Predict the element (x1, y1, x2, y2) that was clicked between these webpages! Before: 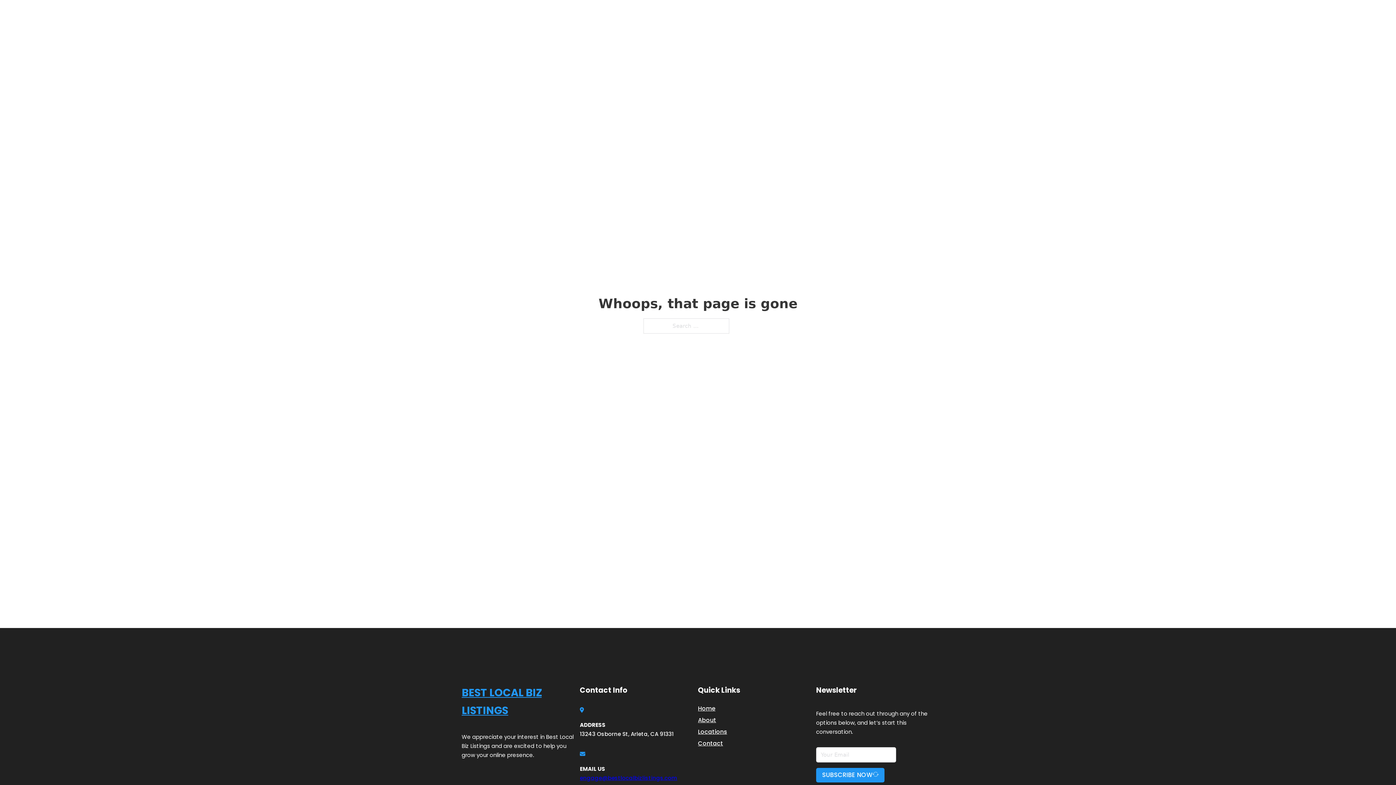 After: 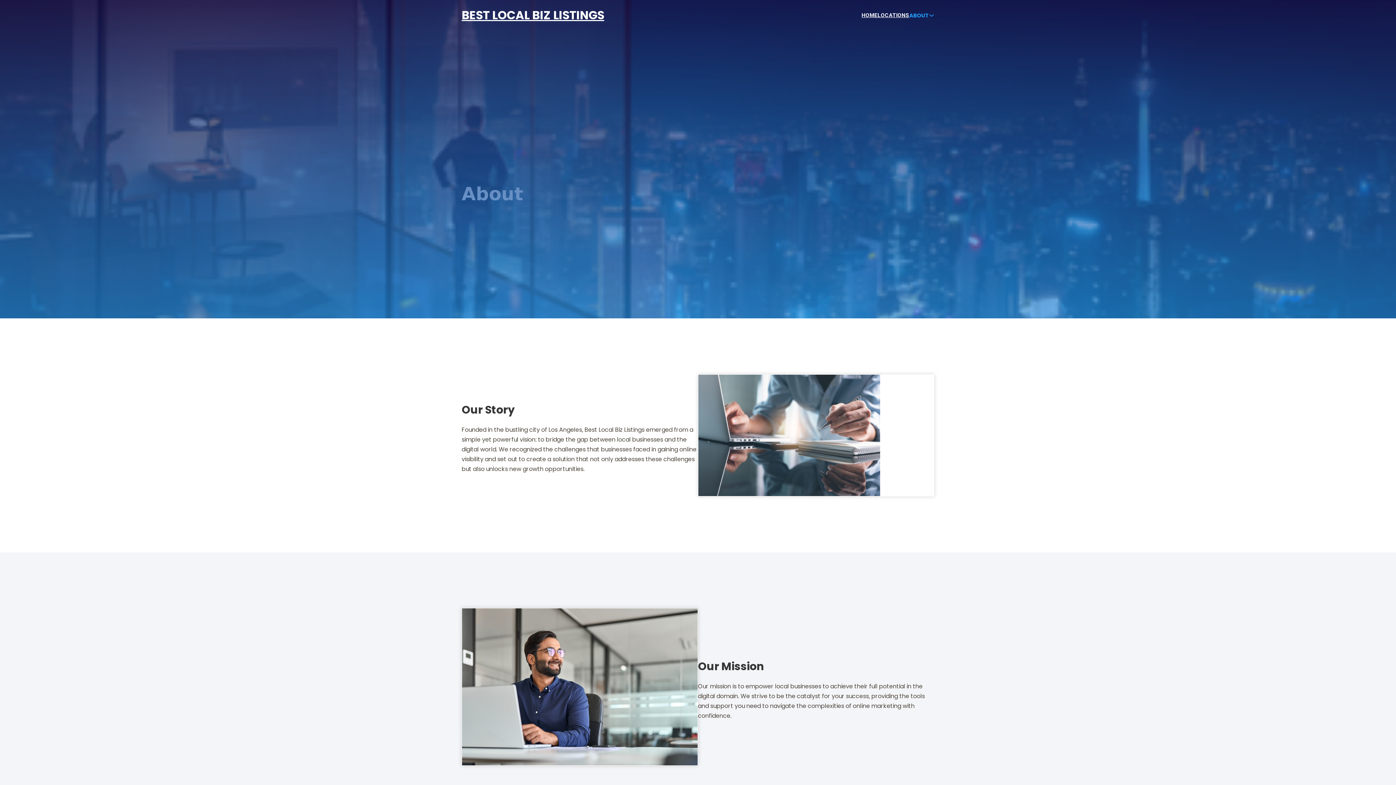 Action: label: About bbox: (698, 715, 716, 725)